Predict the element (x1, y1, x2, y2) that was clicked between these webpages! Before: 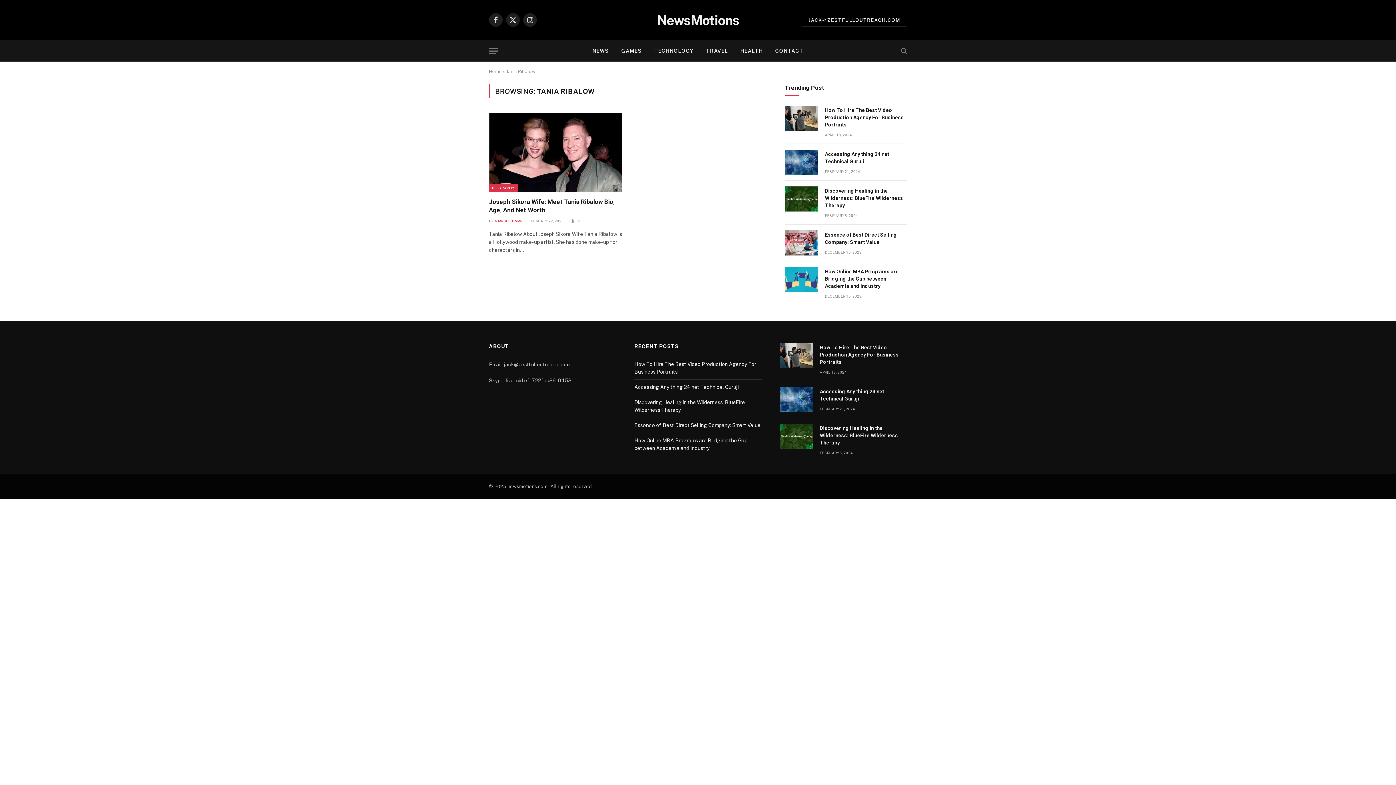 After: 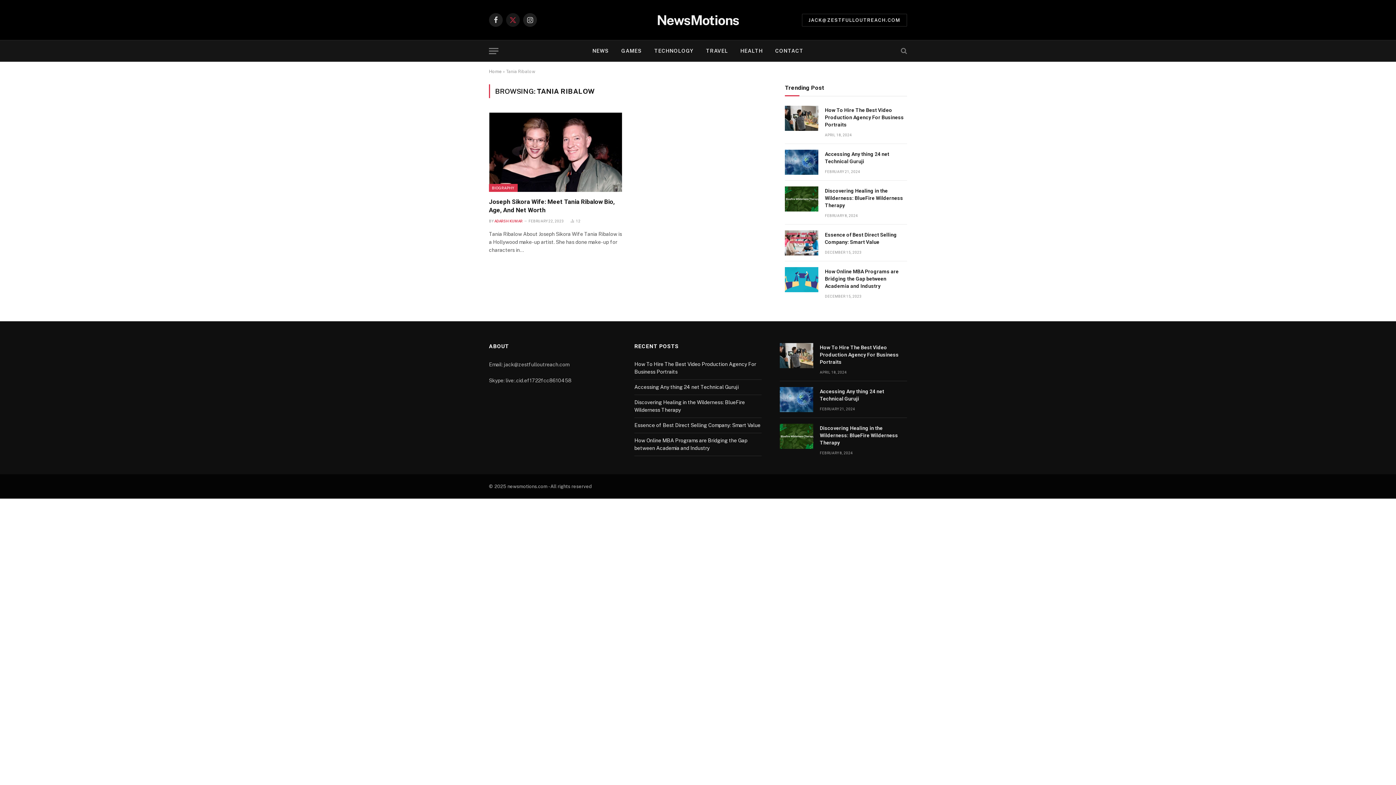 Action: bbox: (506, 13, 520, 26) label: X (Twitter)